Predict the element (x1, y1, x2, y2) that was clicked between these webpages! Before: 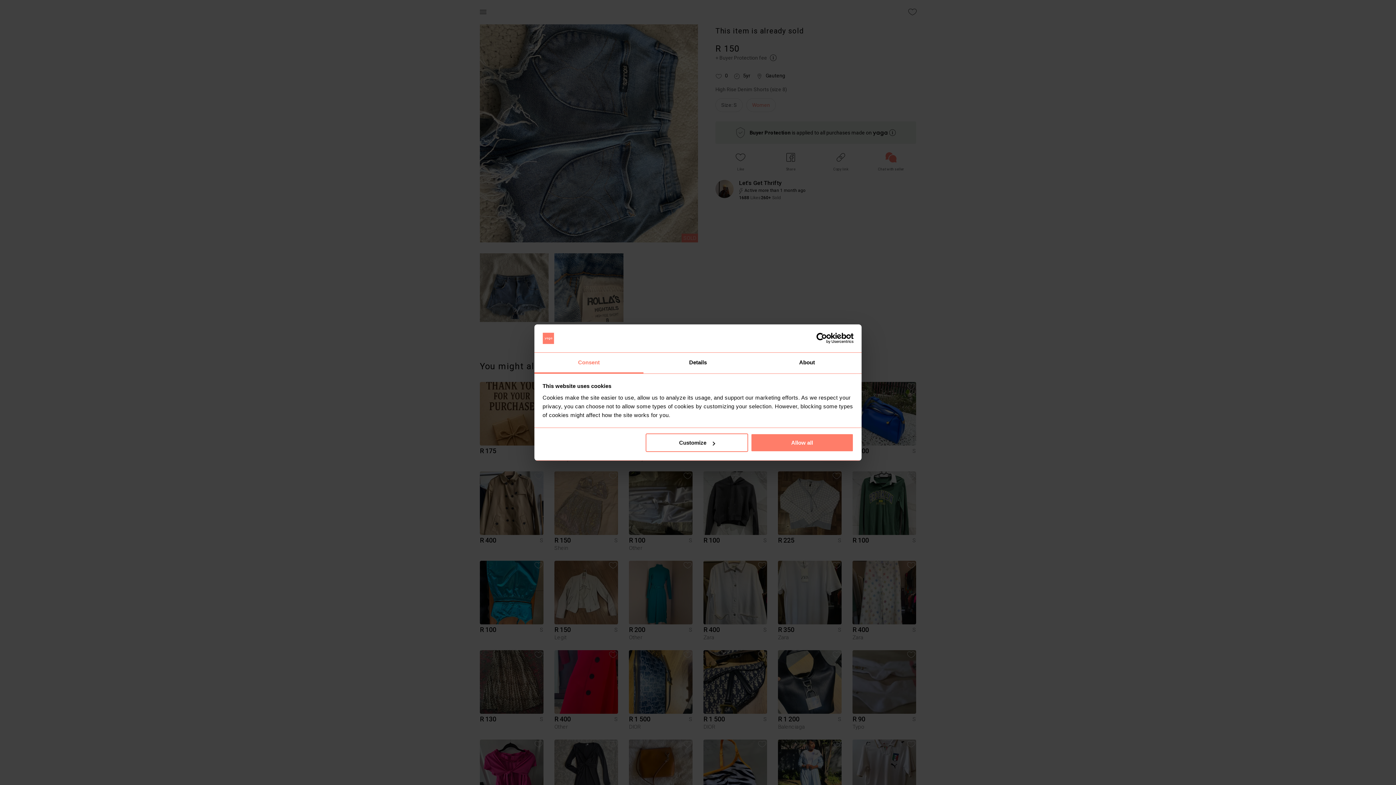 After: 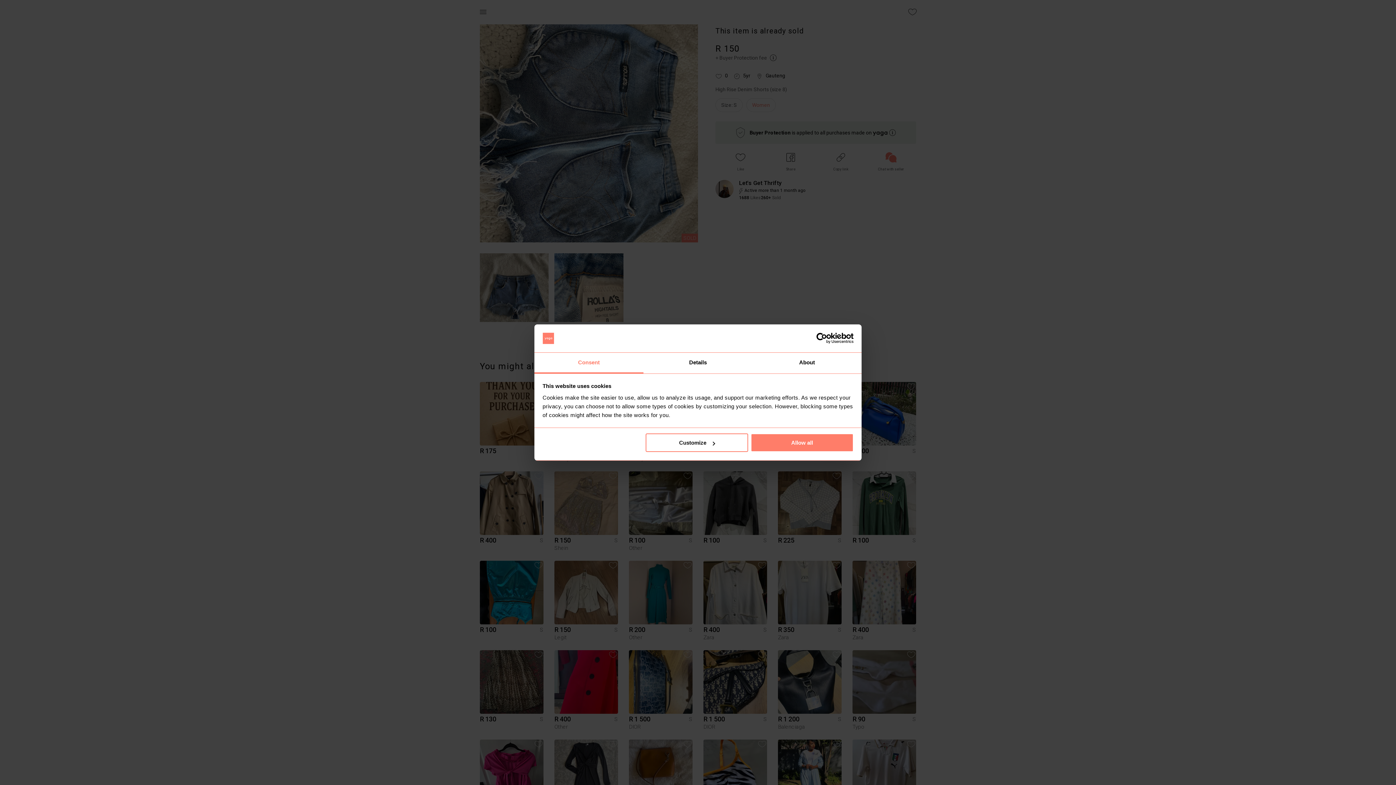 Action: label: Consent bbox: (534, 352, 643, 373)